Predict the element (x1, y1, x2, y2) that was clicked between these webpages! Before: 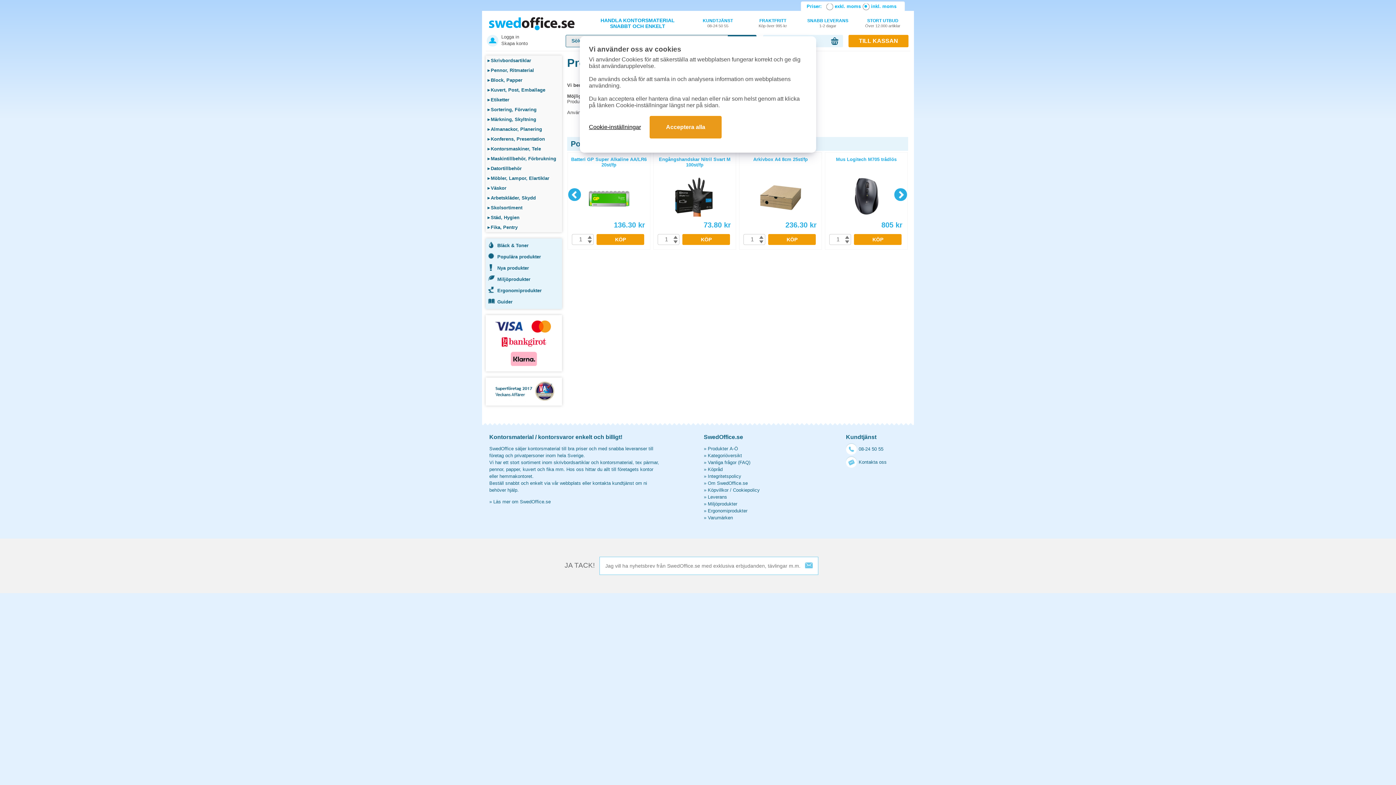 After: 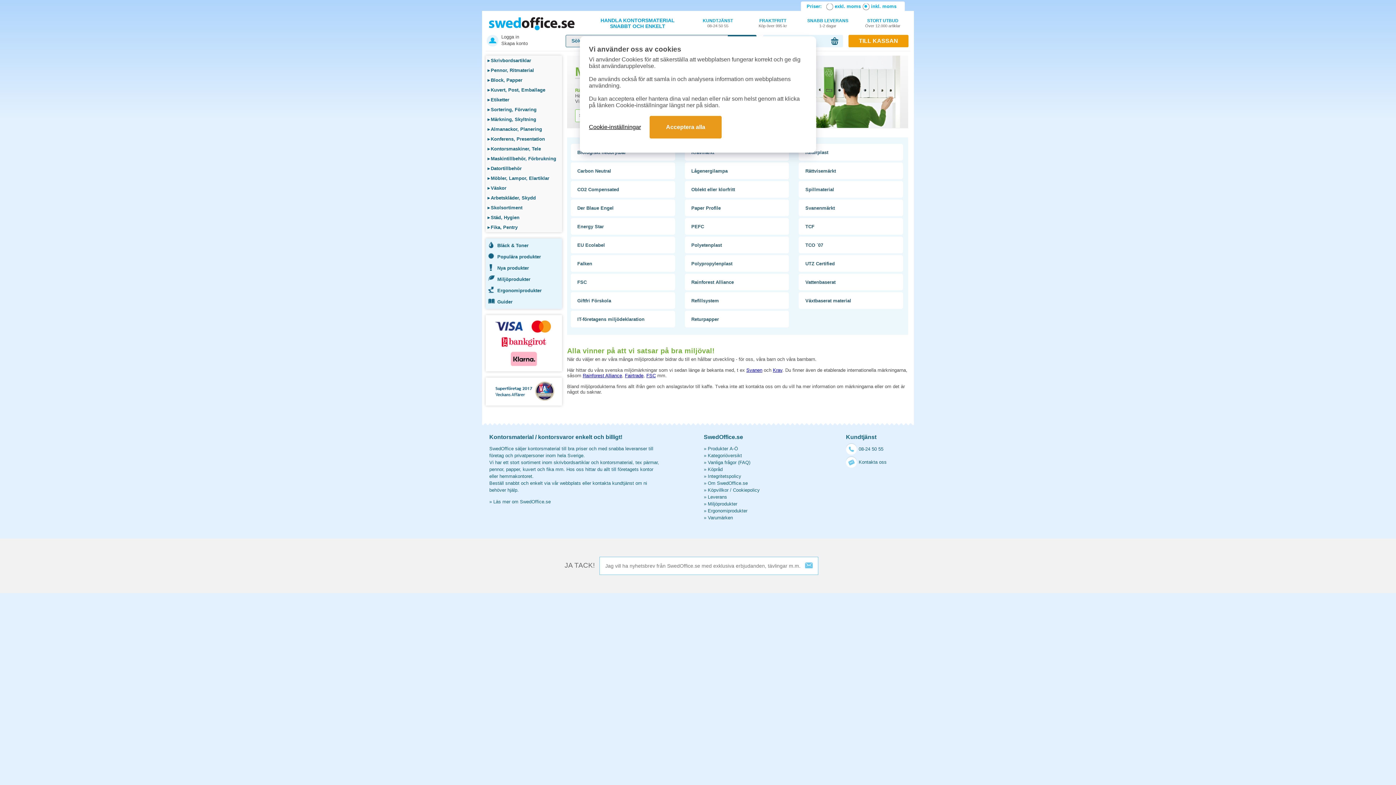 Action: label: Miljöprodukter bbox: (708, 501, 737, 506)